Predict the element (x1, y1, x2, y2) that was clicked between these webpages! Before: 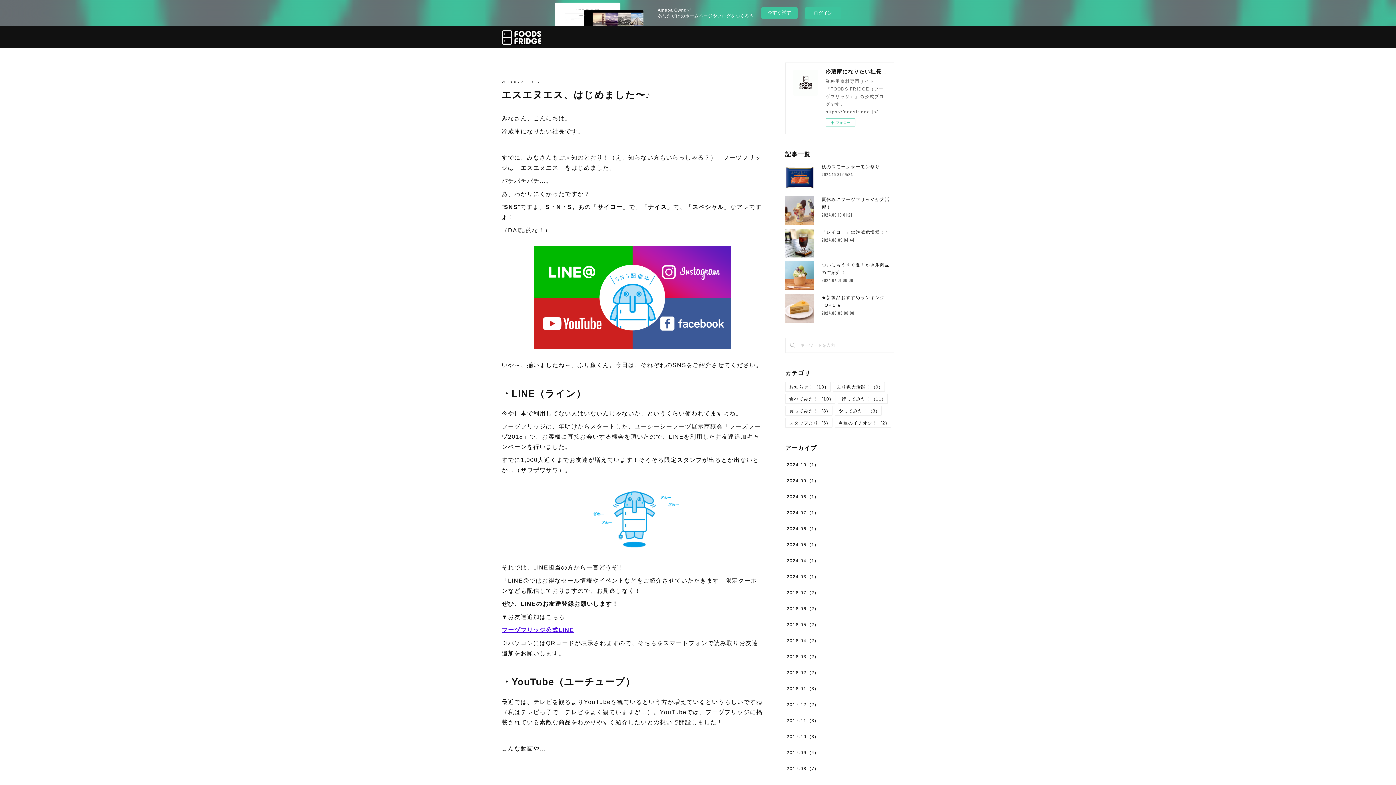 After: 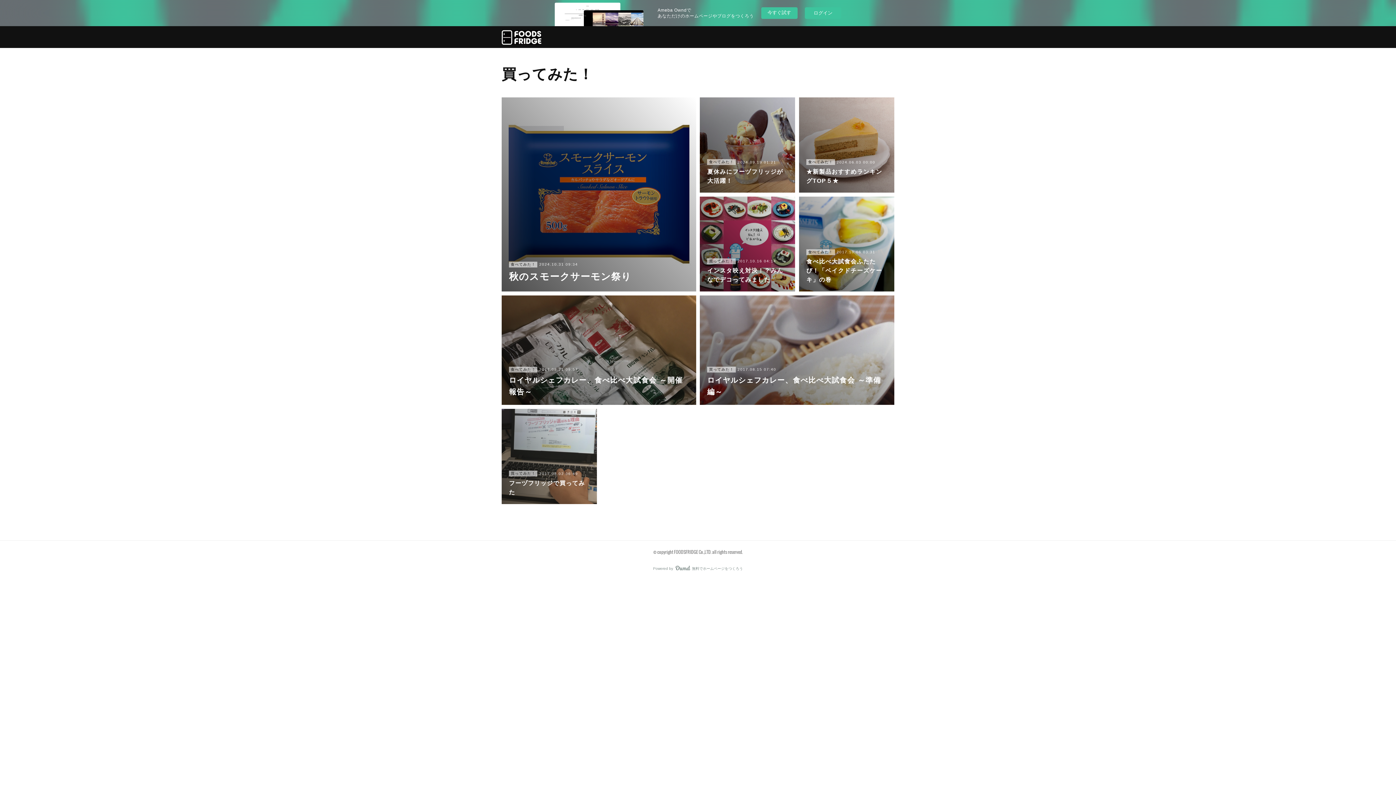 Action: label: 買ってみた！(8) bbox: (785, 406, 832, 415)